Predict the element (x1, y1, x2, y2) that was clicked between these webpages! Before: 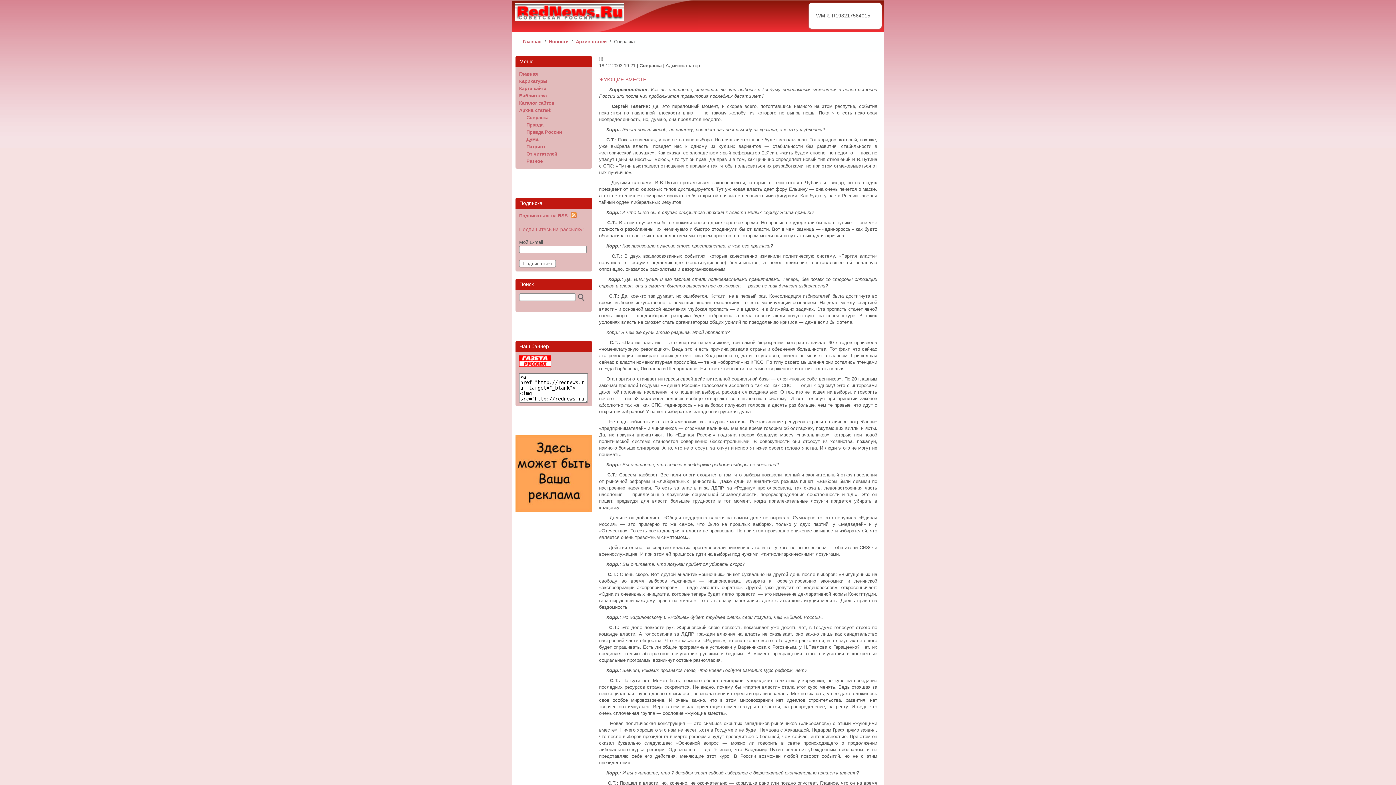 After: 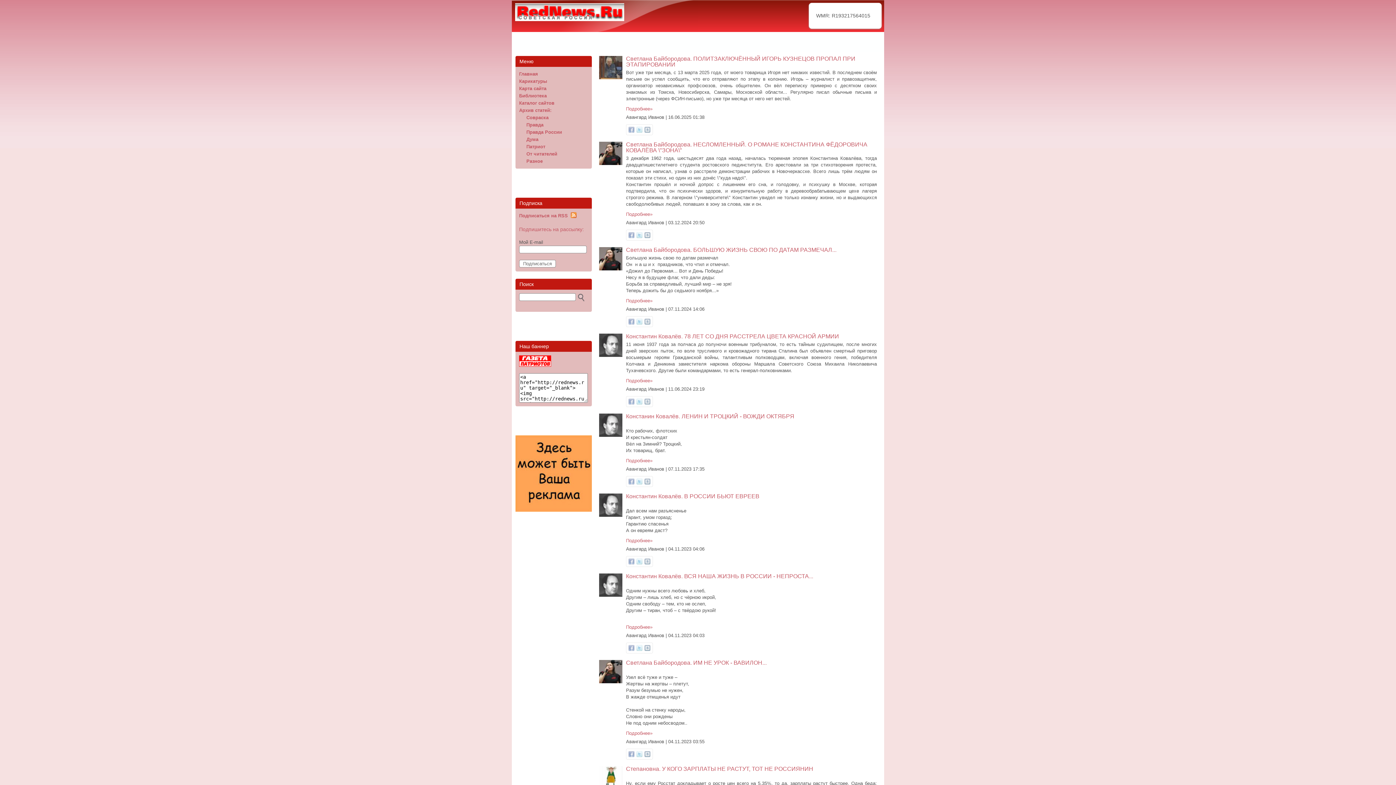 Action: bbox: (515, -1, 624, 4)